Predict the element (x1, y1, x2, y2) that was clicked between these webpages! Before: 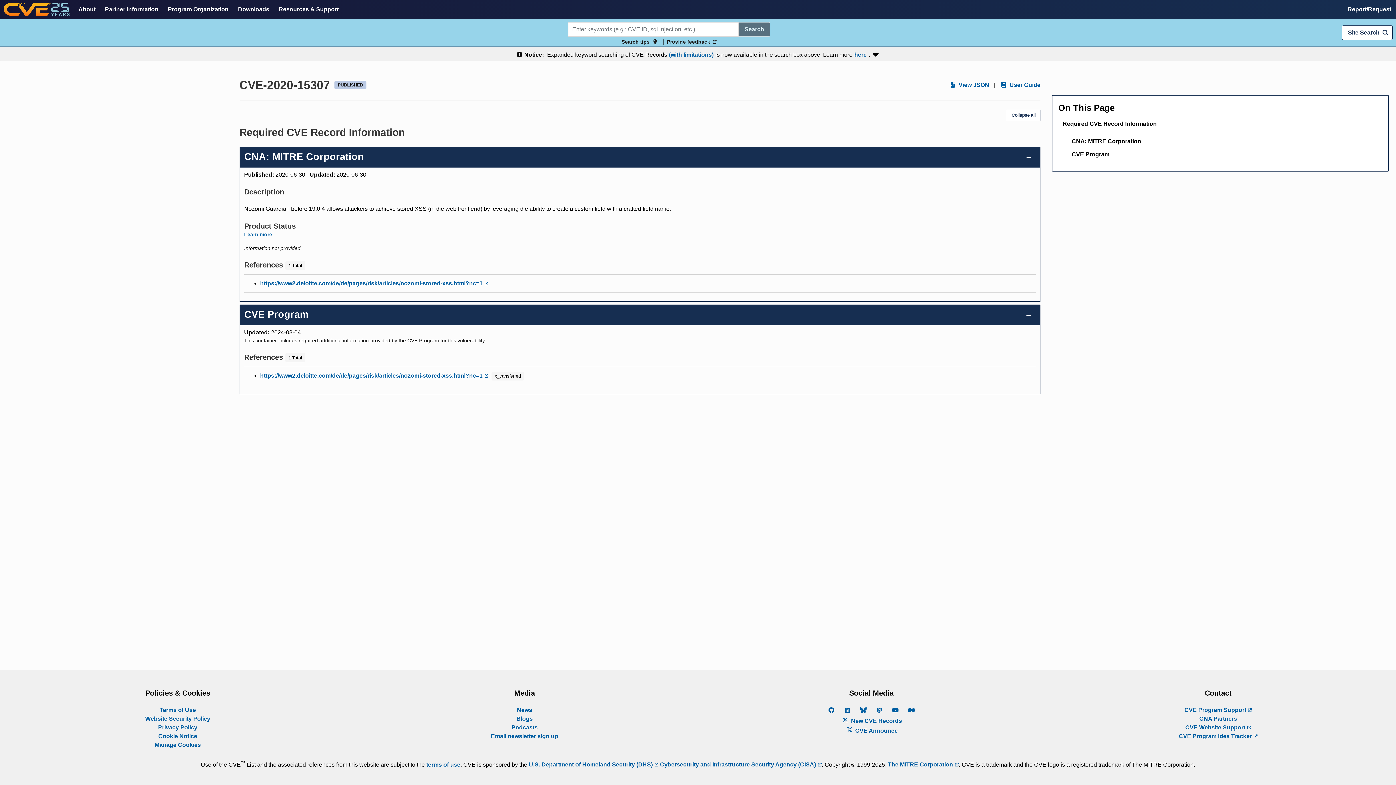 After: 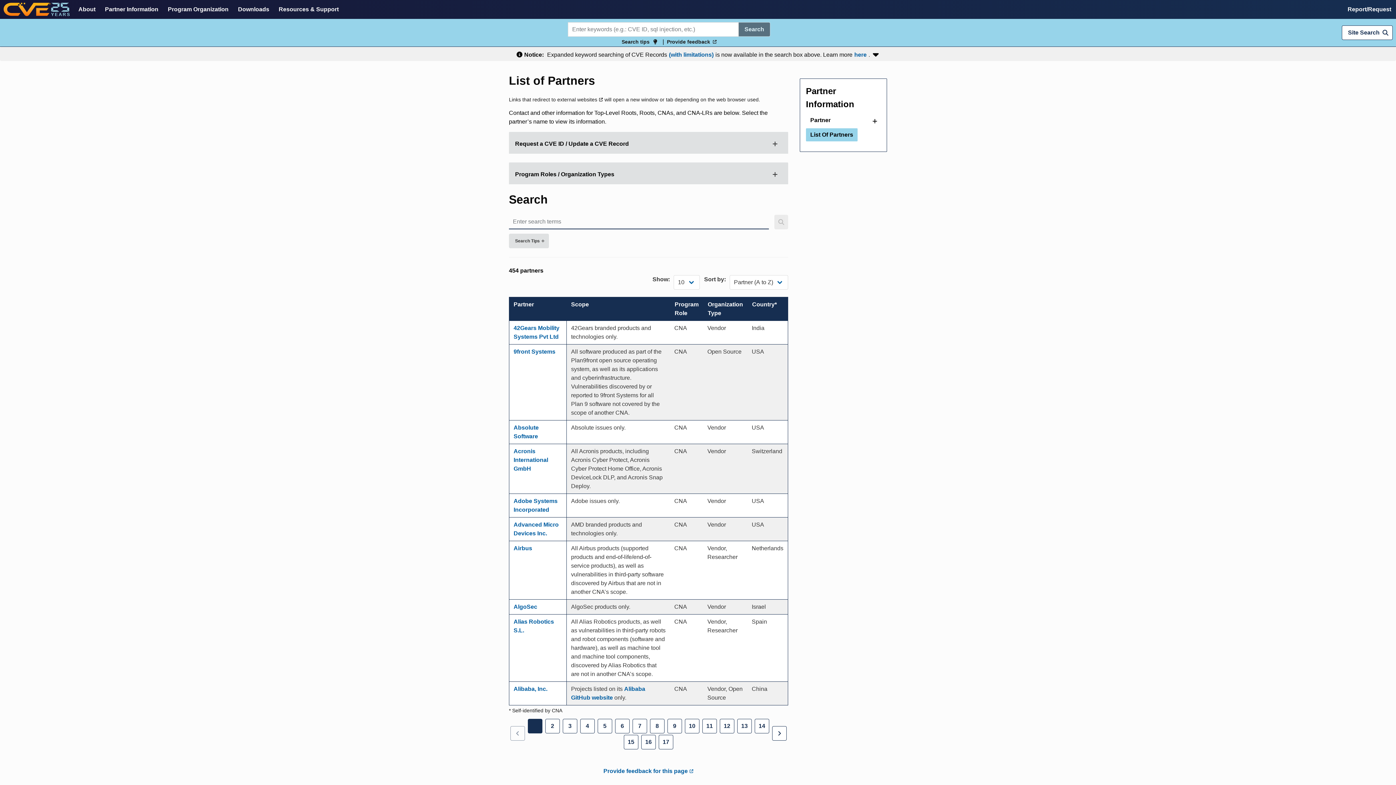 Action: label: CNA Partners bbox: (1199, 715, 1237, 722)